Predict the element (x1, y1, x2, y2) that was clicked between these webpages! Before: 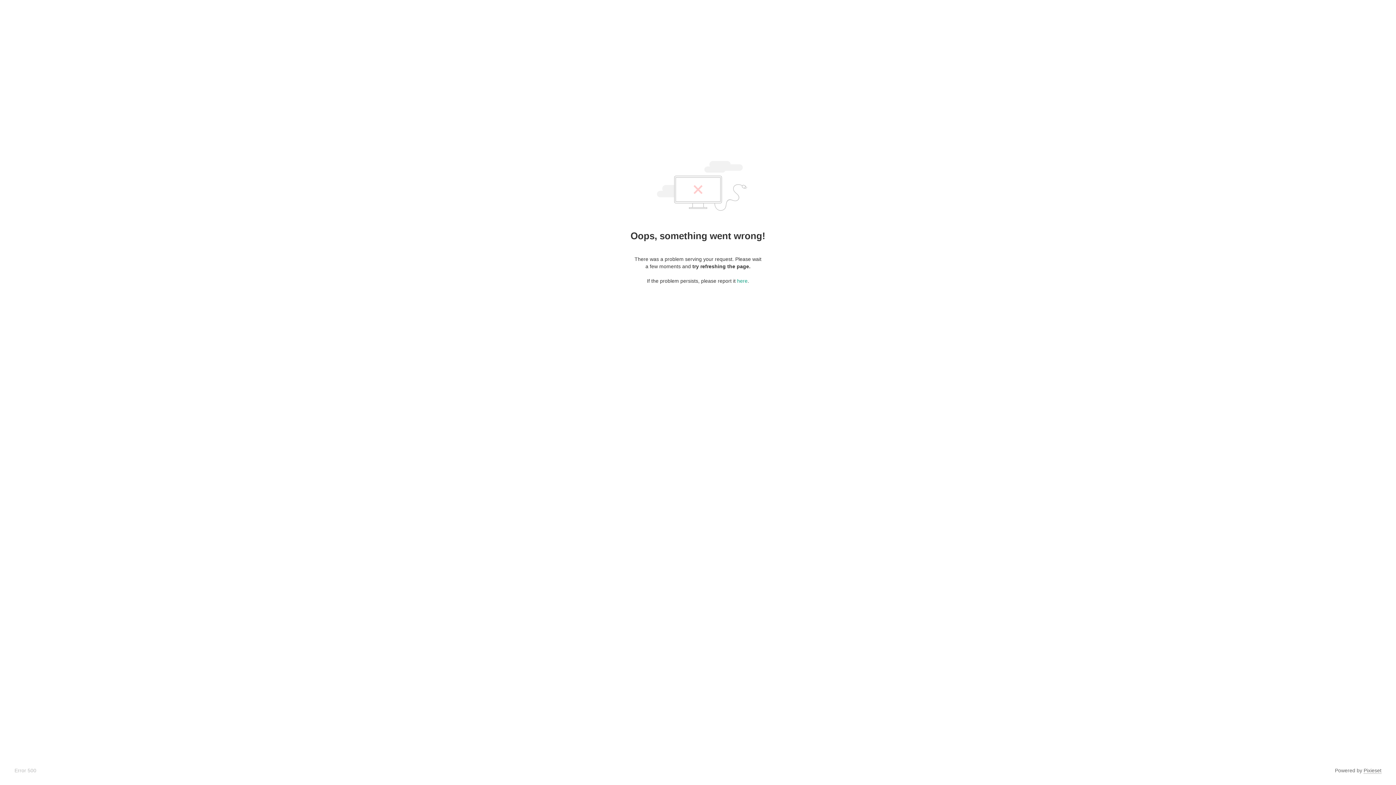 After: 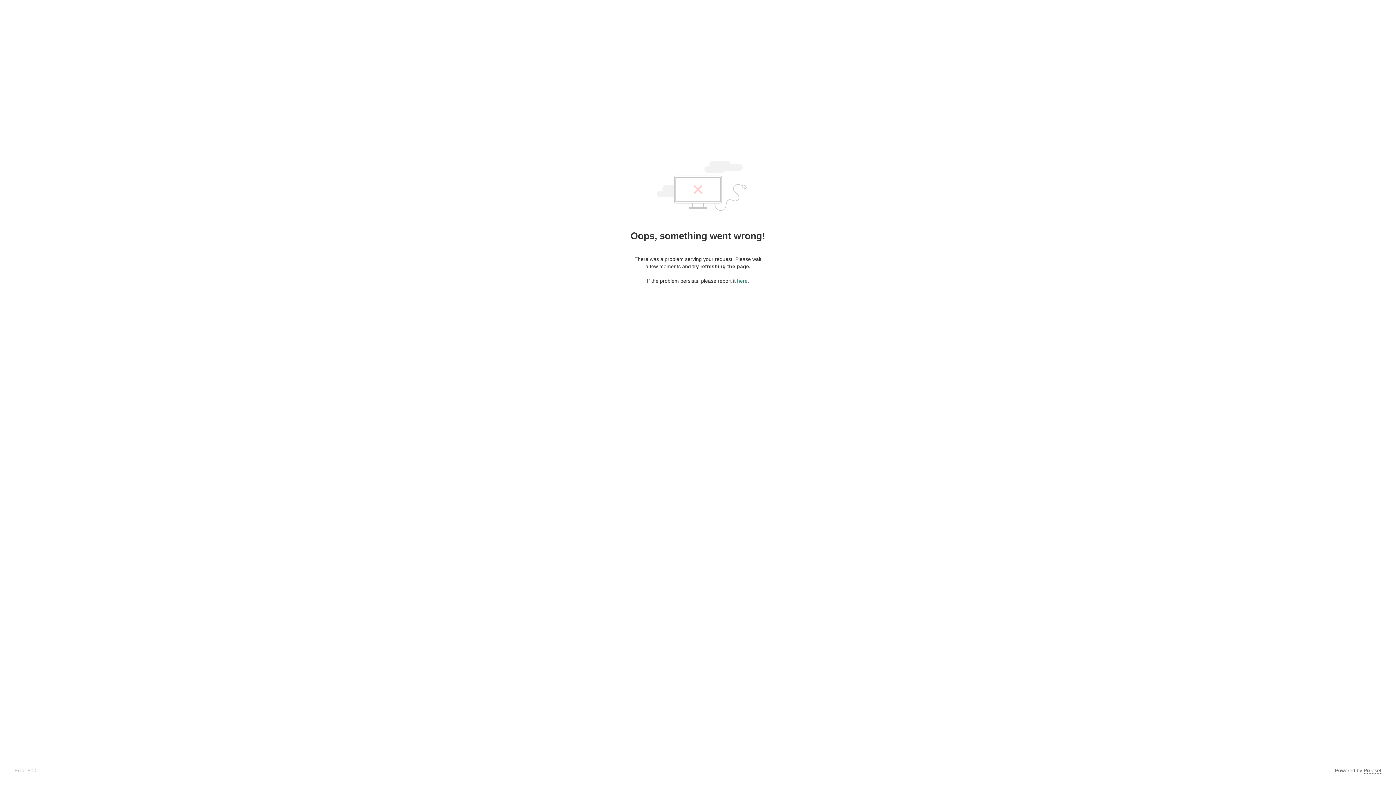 Action: bbox: (737, 278, 747, 284) label: here